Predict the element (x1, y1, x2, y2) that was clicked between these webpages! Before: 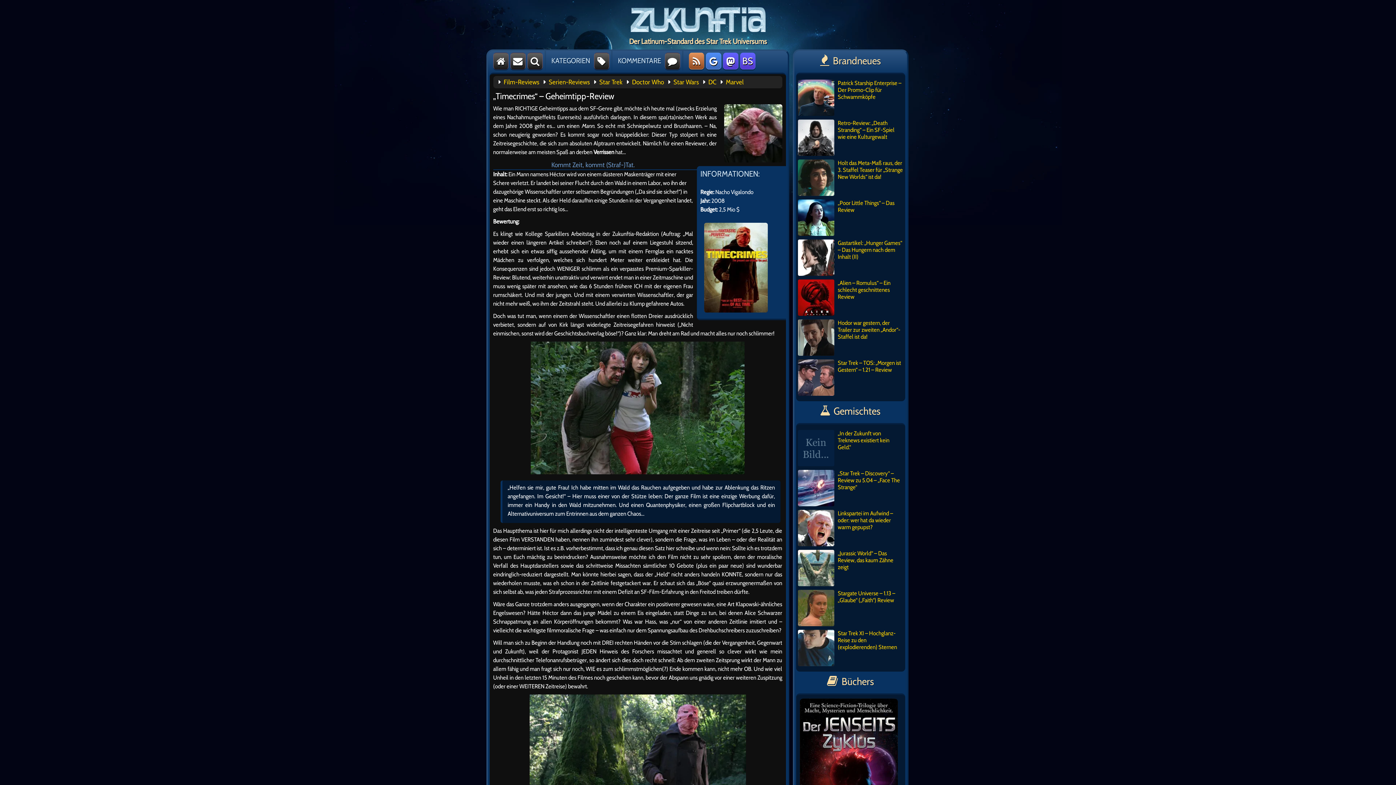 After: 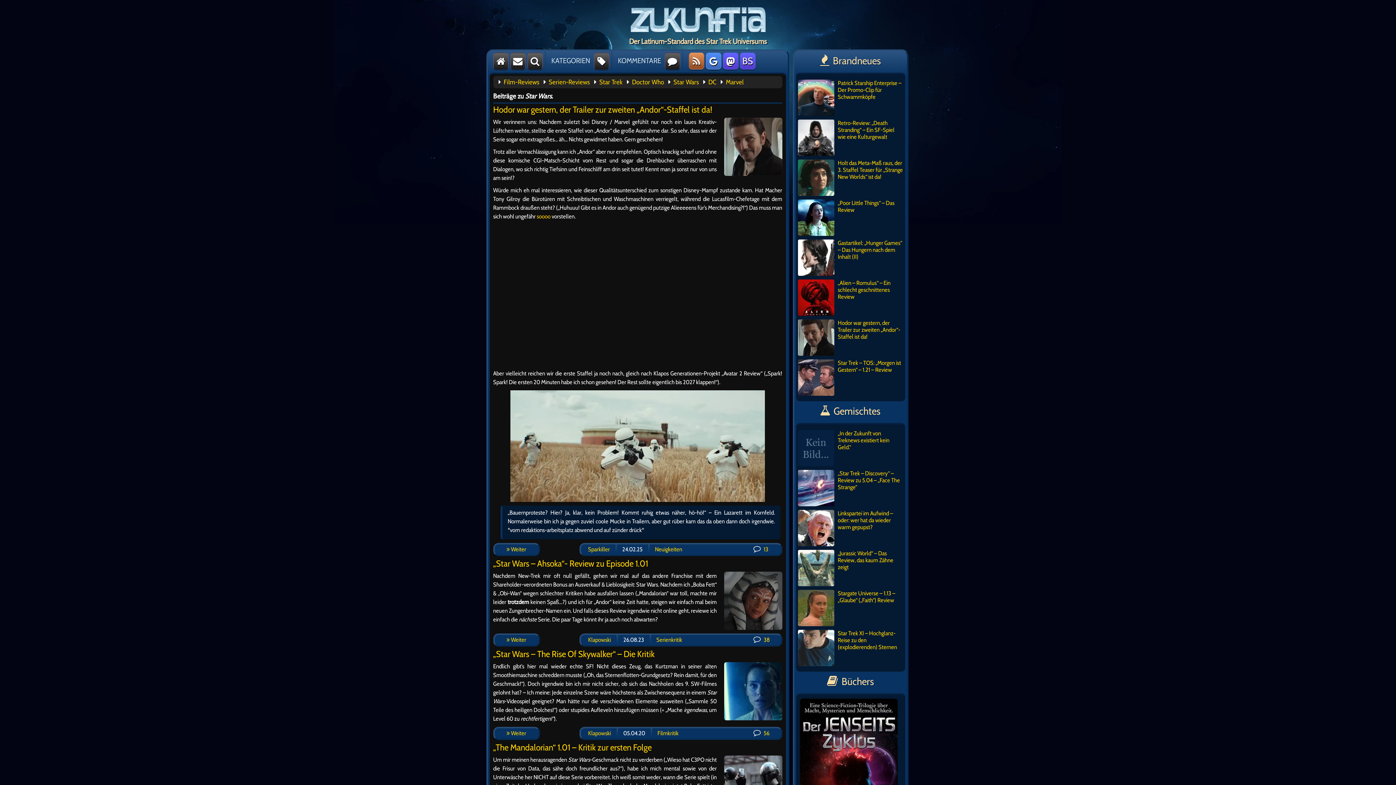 Action: label: Star Wars bbox: (673, 78, 699, 86)